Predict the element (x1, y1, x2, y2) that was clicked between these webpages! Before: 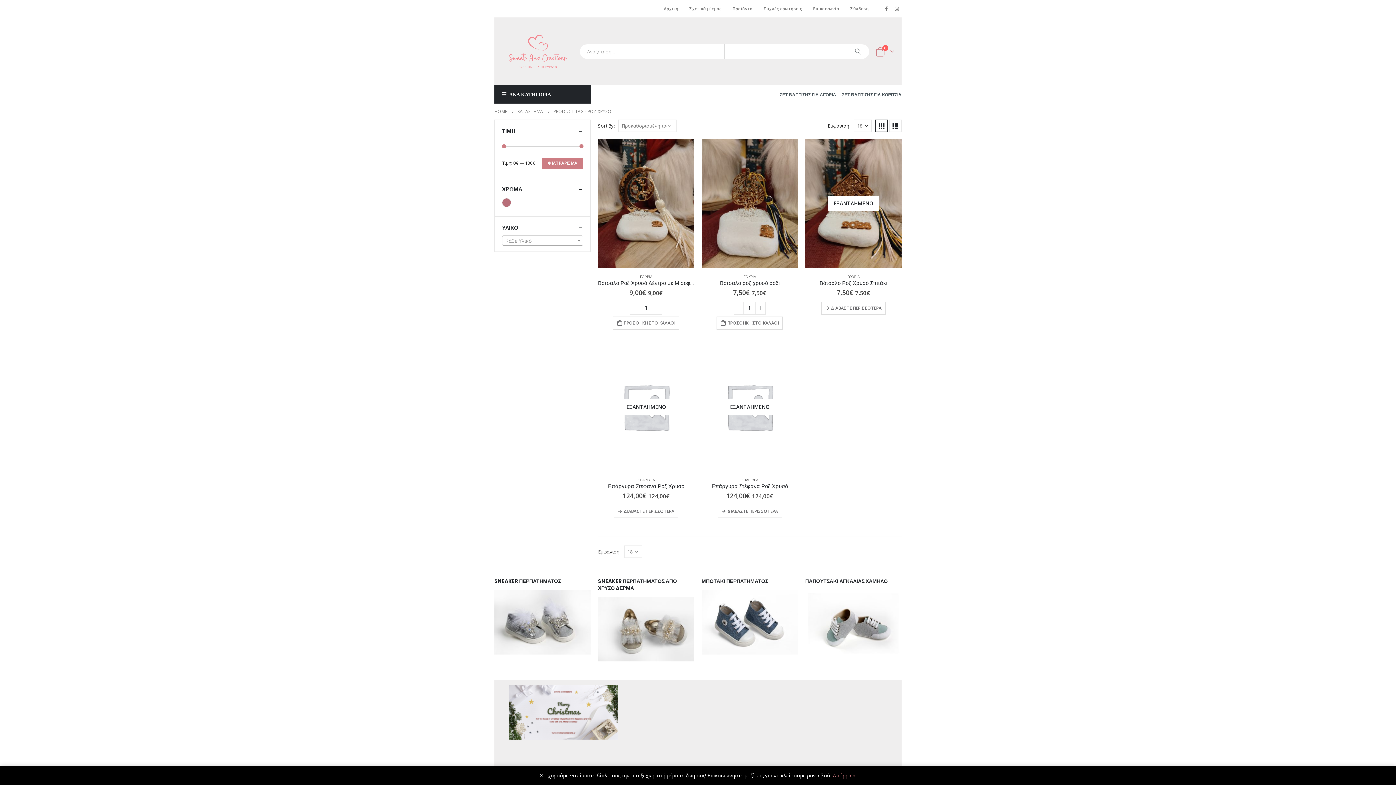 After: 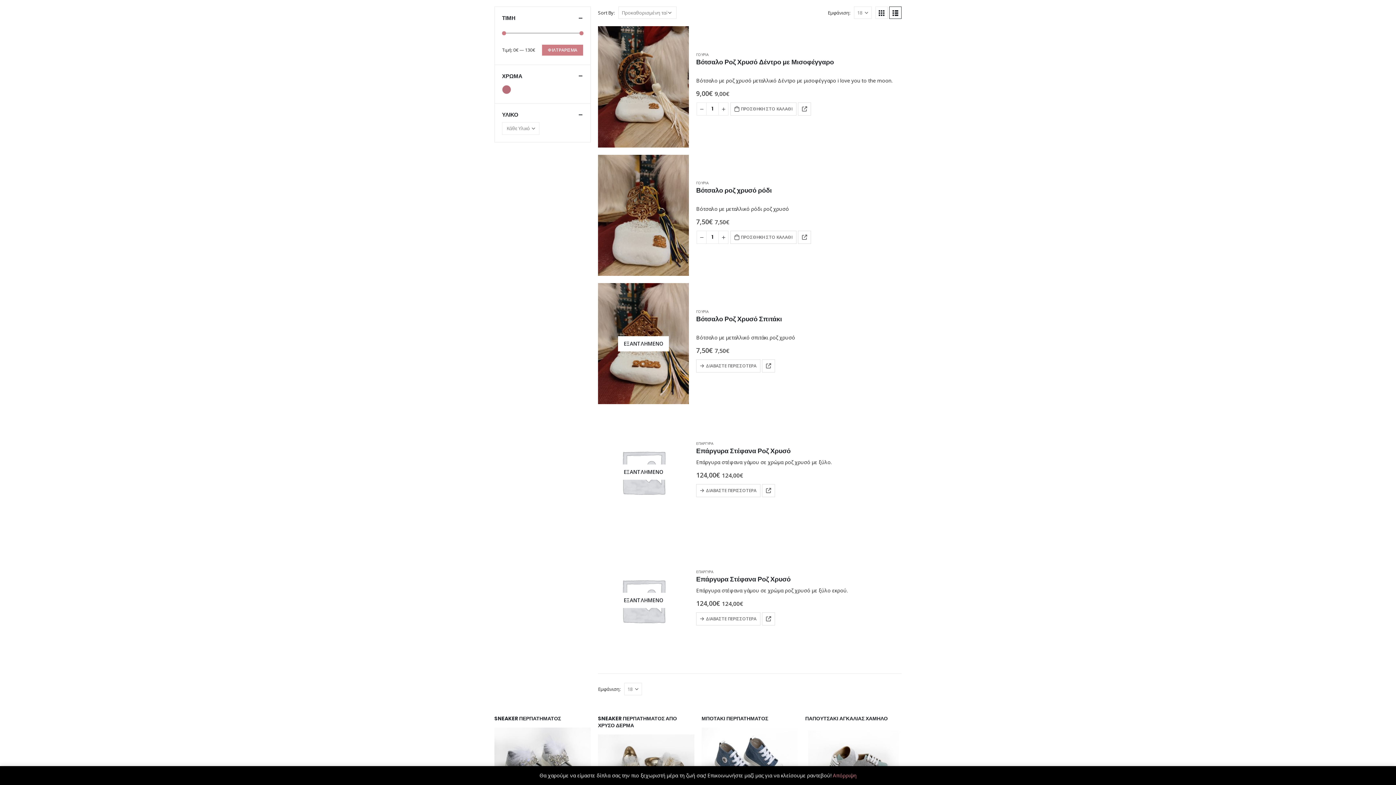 Action: bbox: (889, 119, 901, 132)